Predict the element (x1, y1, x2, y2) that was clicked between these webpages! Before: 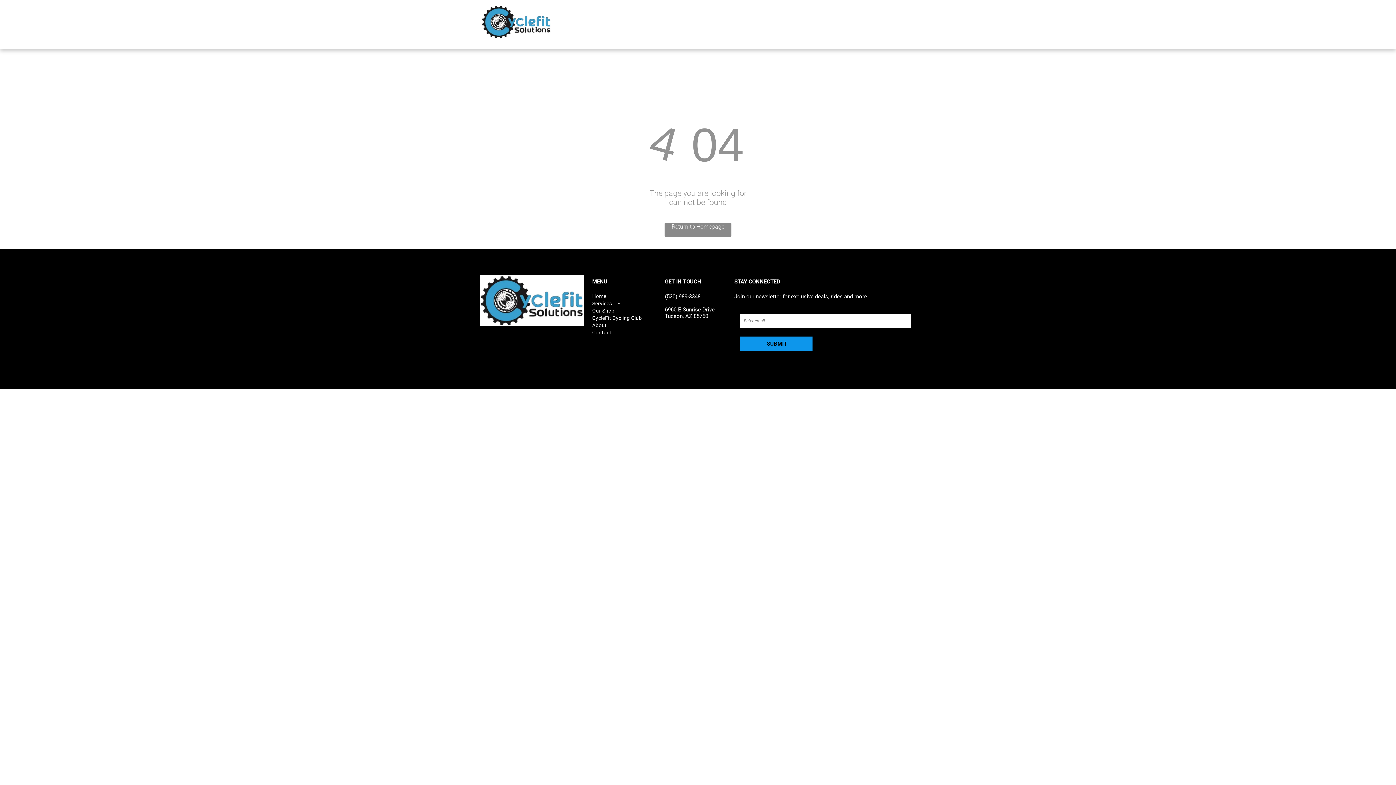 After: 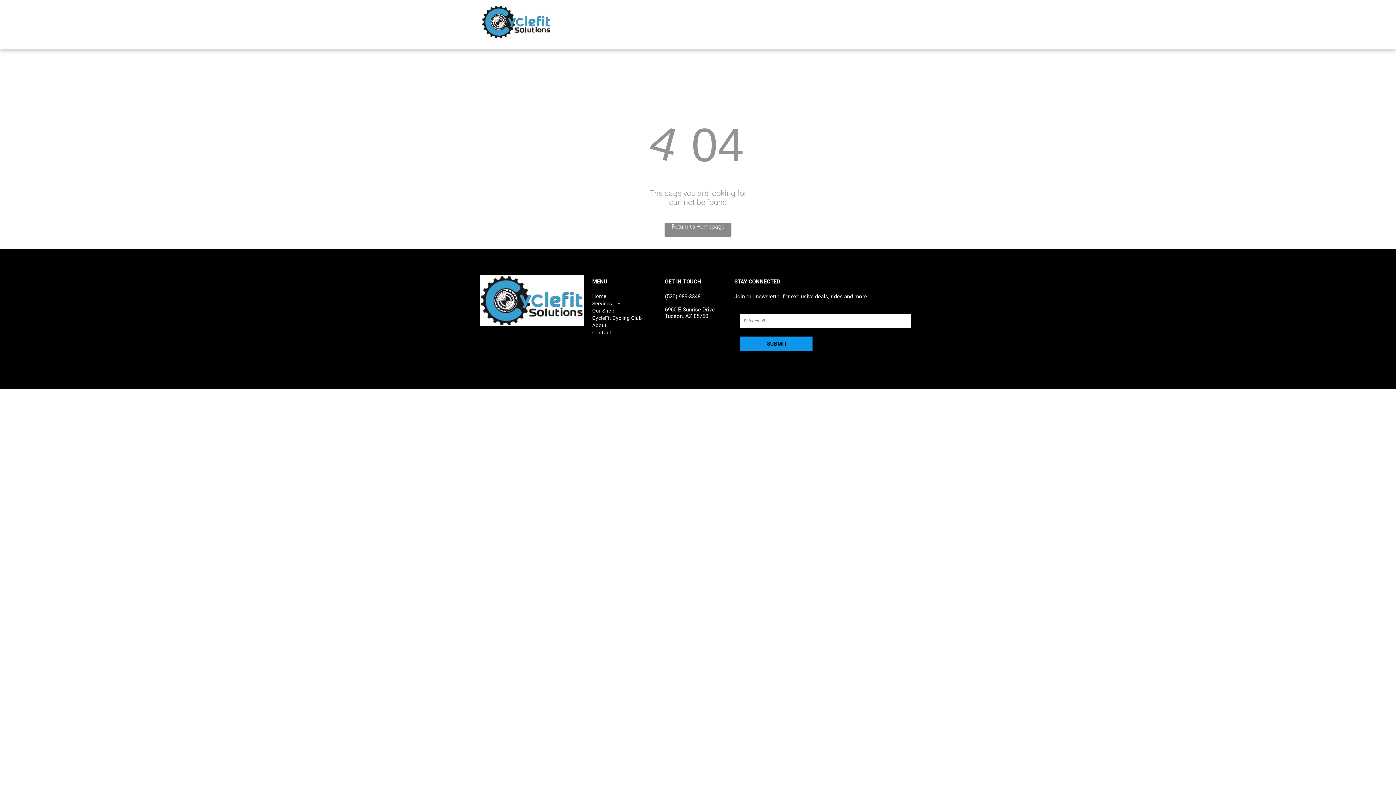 Action: label: facebook bbox: (865, 10, 876, 24)